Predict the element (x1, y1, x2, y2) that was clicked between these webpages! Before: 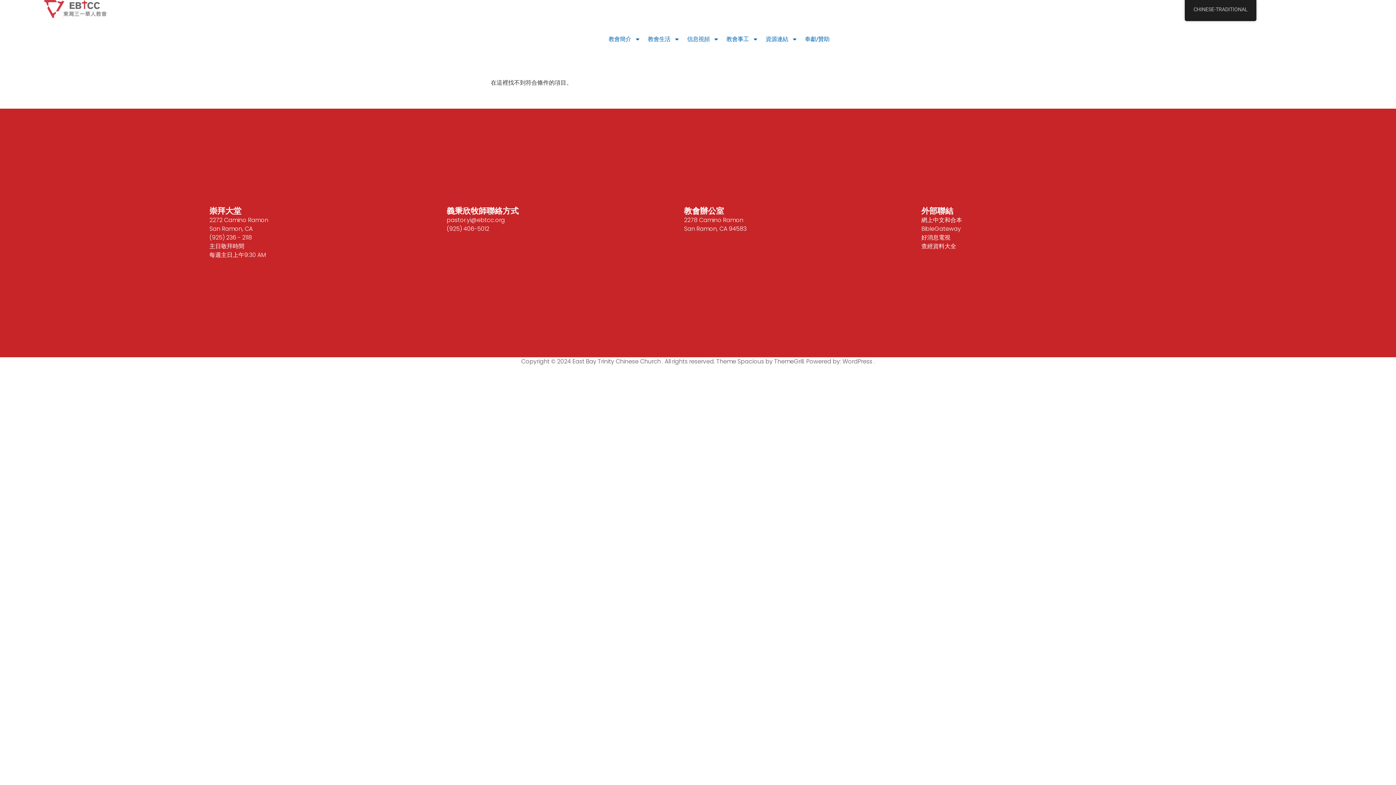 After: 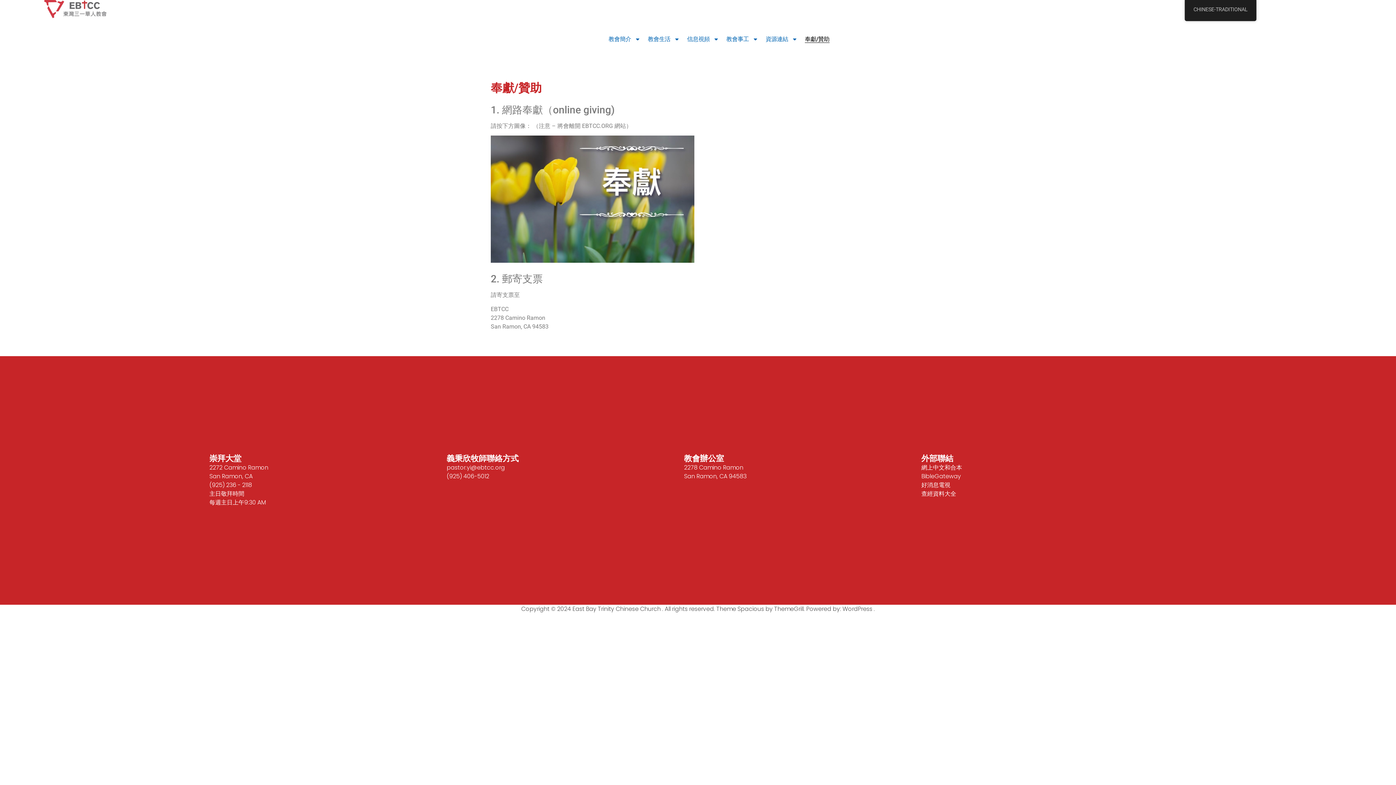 Action: bbox: (805, 35, 829, 42) label: 奉獻/贊助